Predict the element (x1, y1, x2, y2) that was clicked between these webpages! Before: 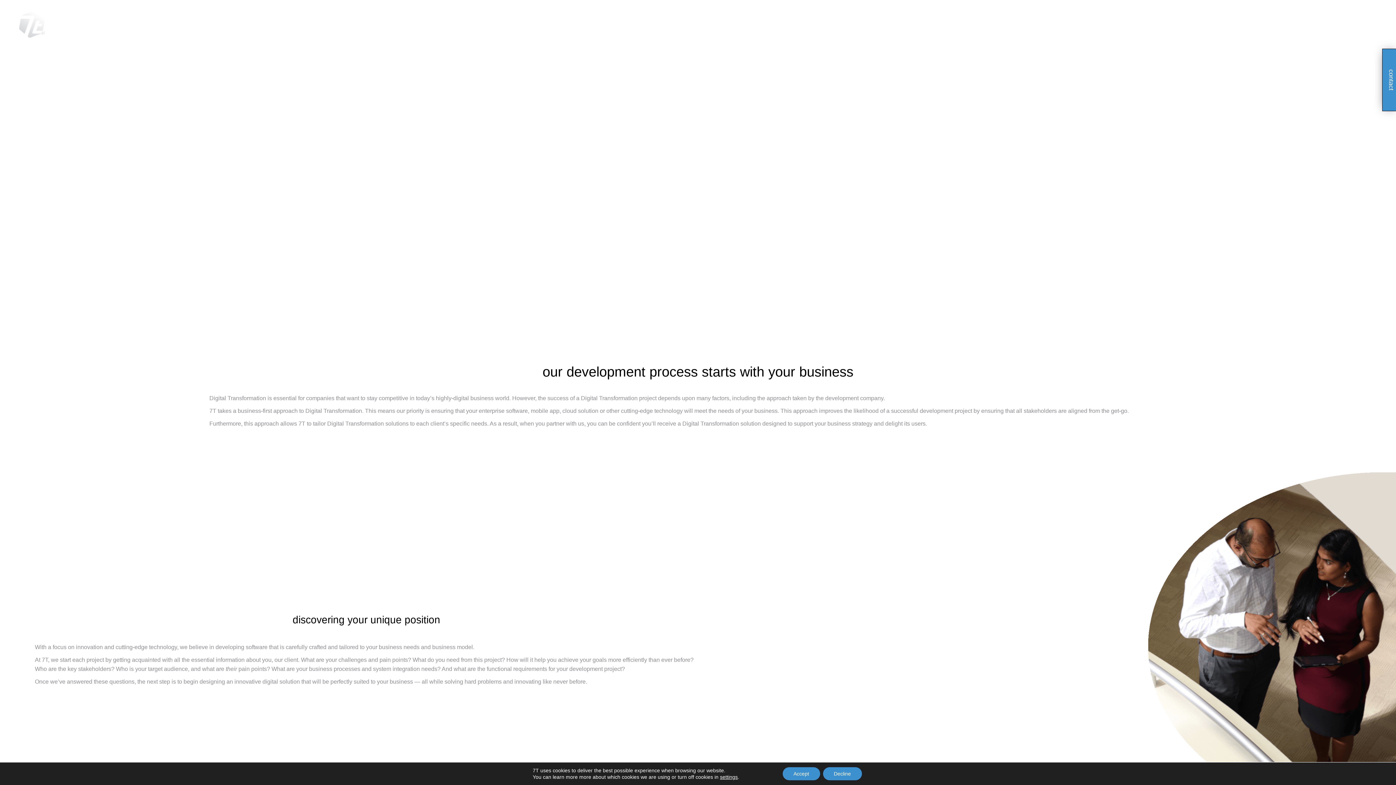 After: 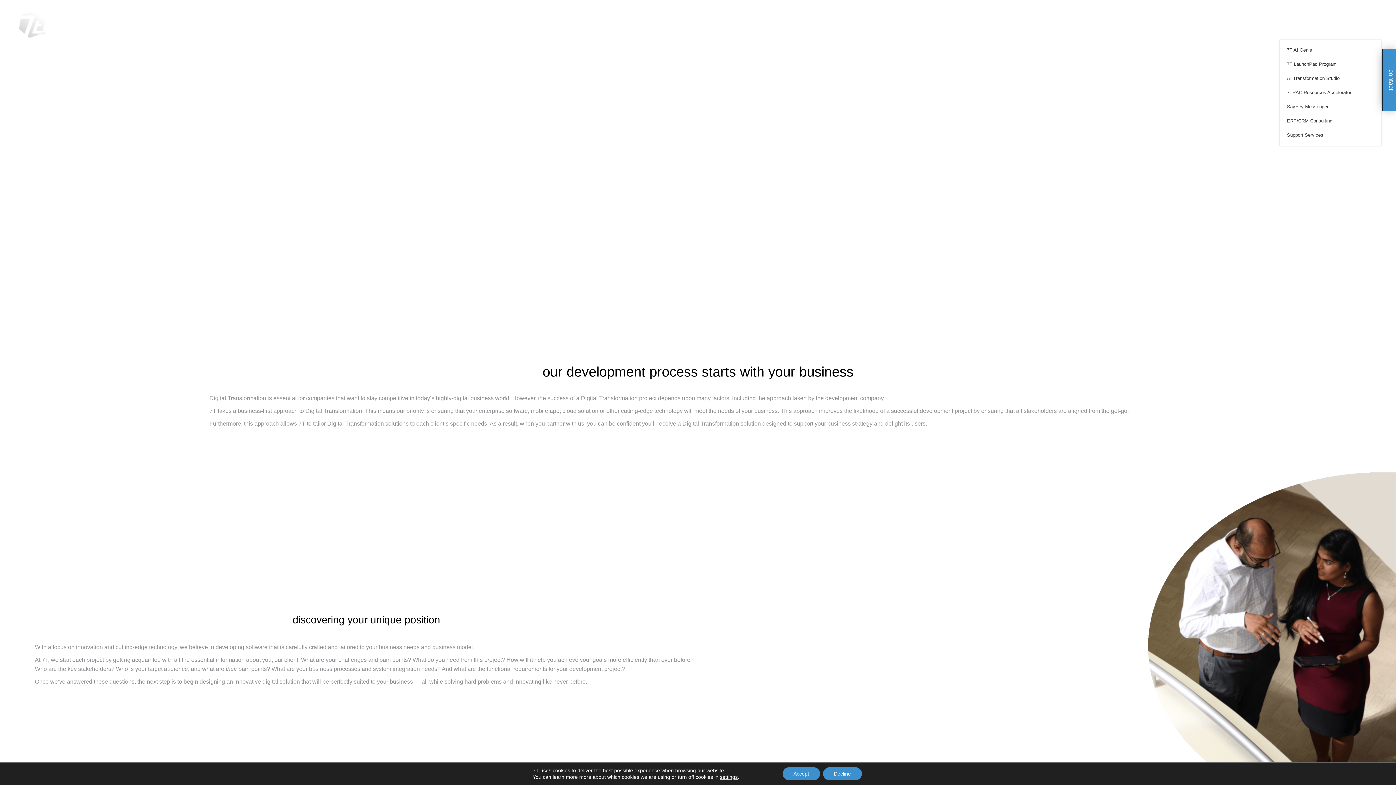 Action: label: solutions bbox: (1285, 10, 1311, 34)